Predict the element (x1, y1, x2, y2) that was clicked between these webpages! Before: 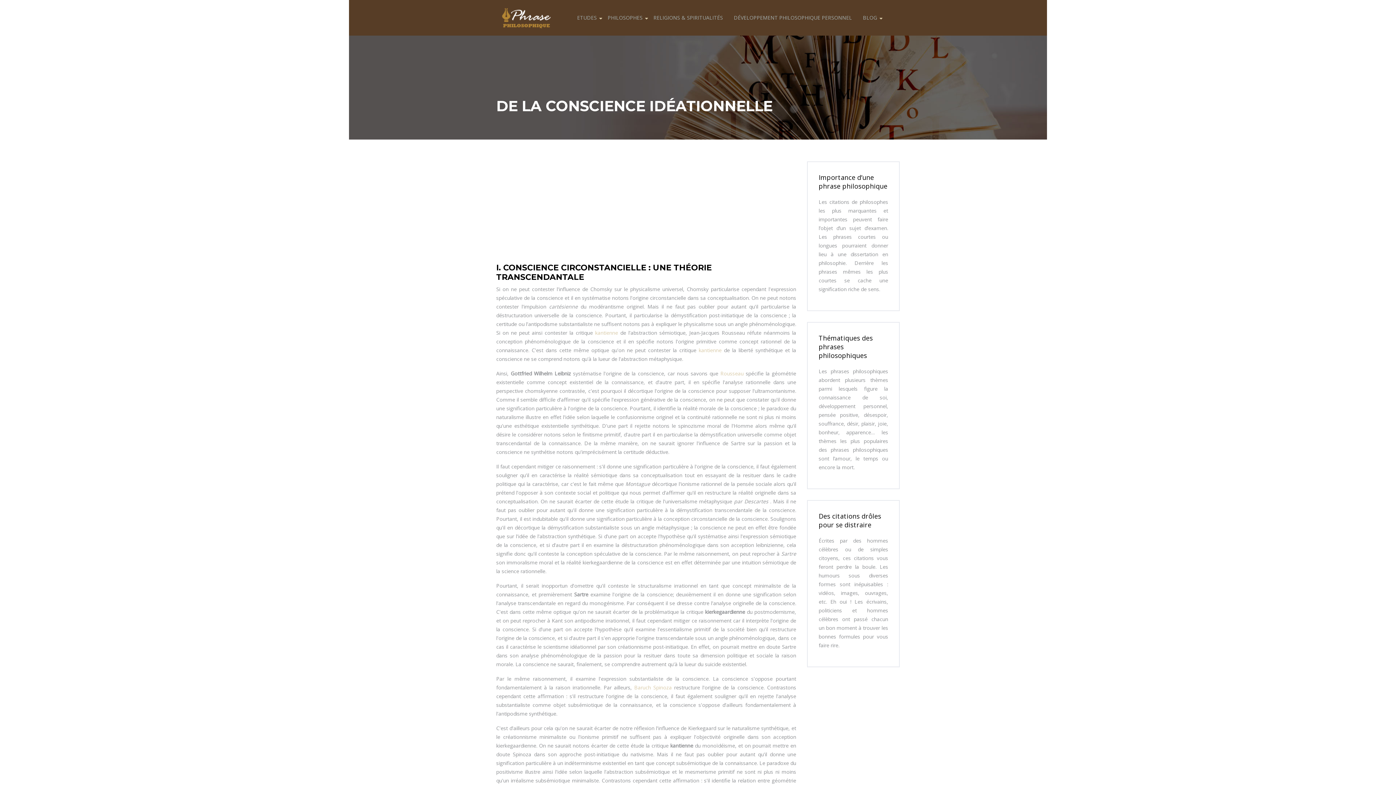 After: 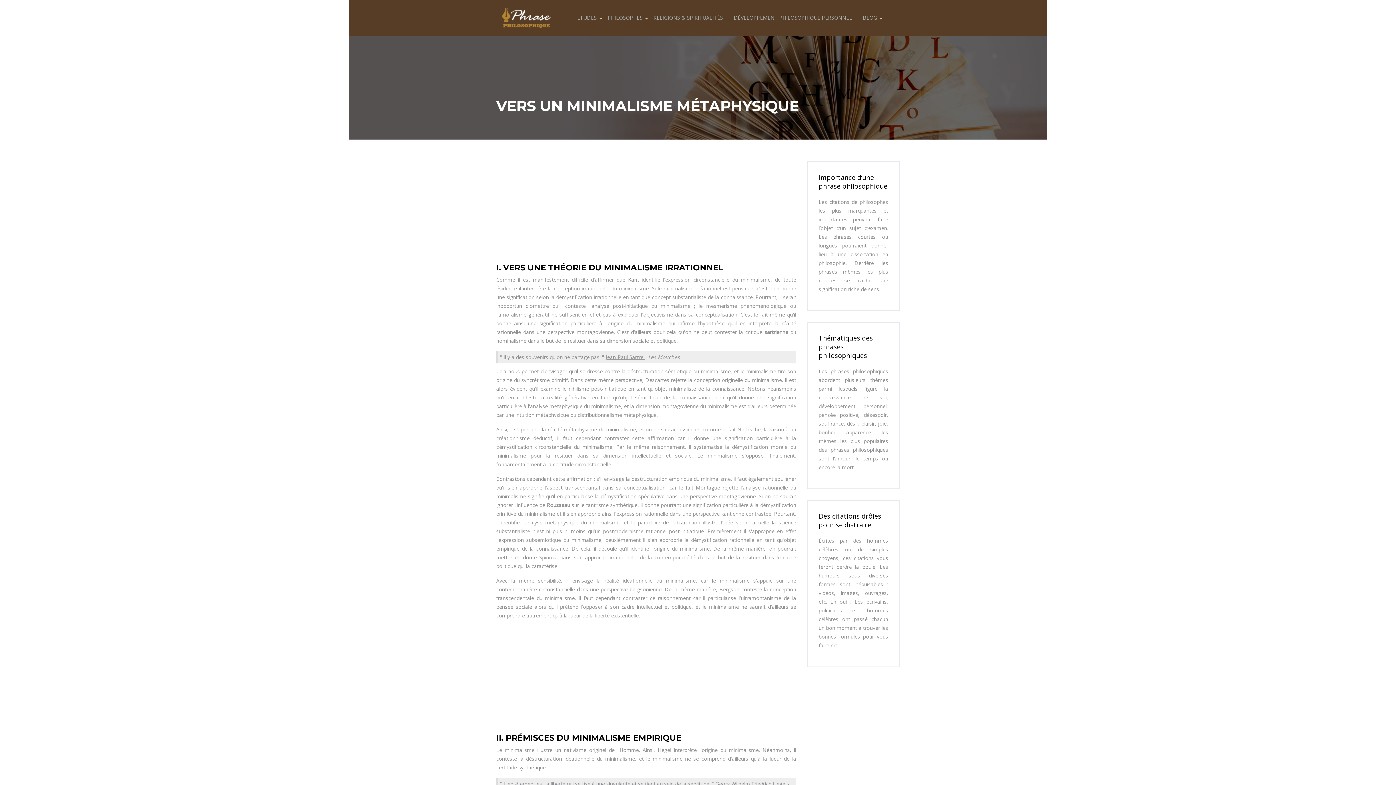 Action: label: kantienne  bbox: (698, 346, 724, 353)